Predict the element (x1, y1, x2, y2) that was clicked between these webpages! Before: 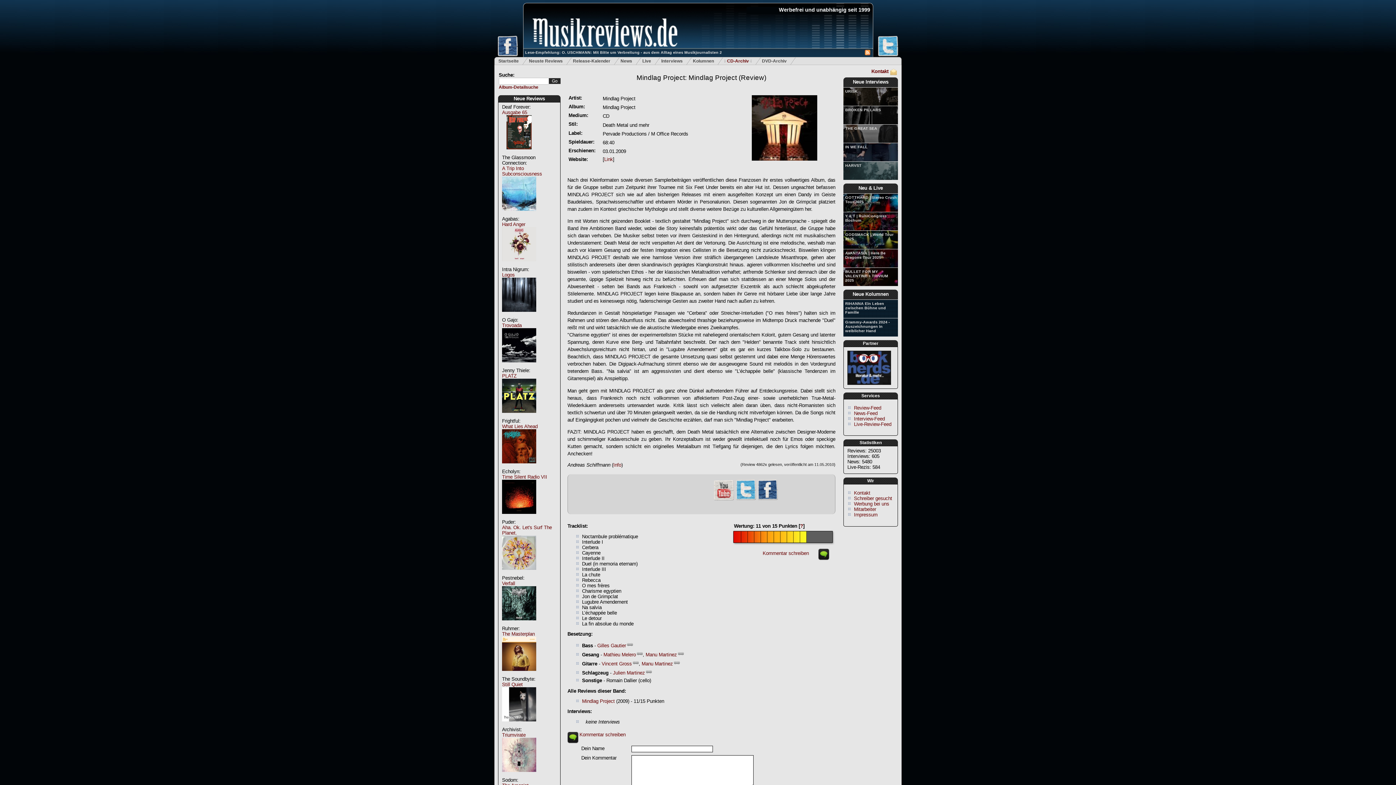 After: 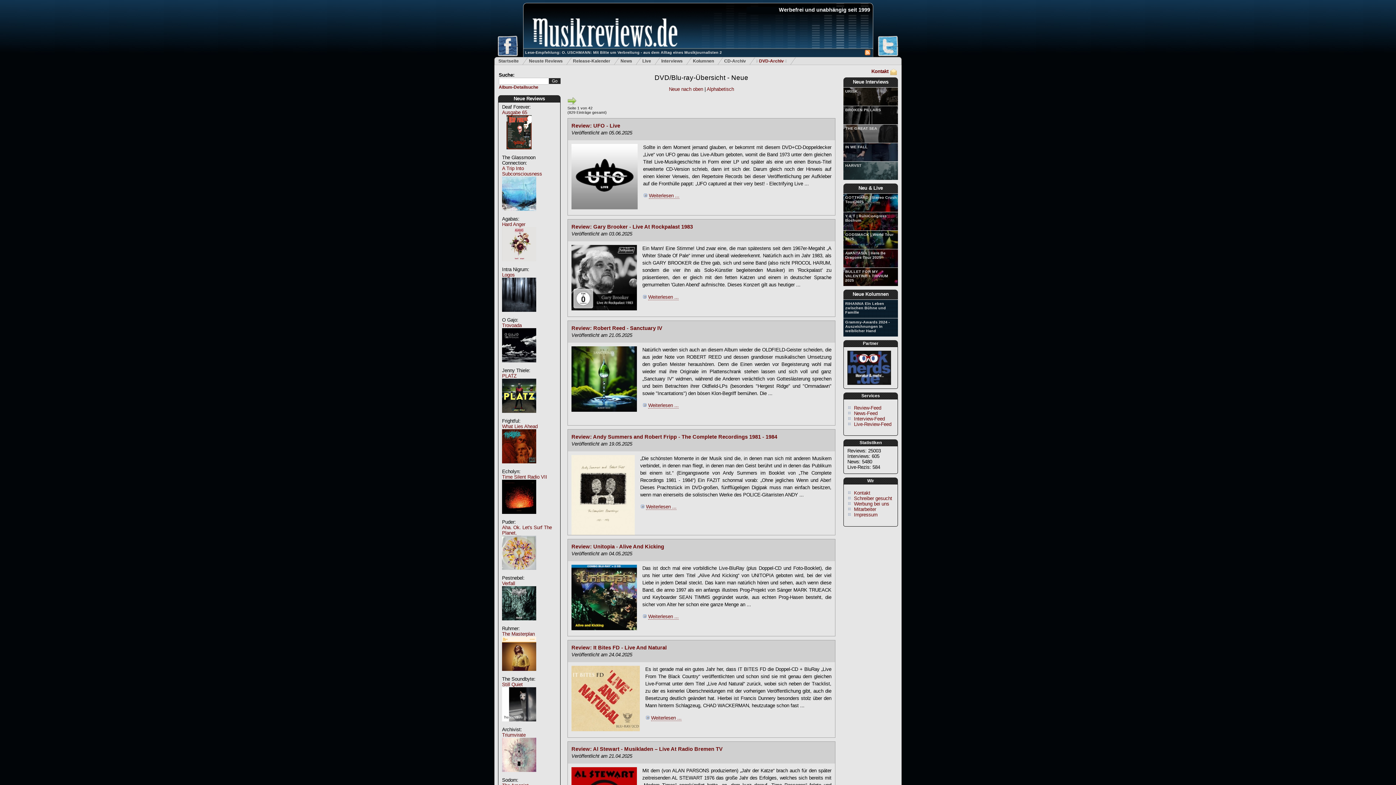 Action: label: DVD-Archiv bbox: (762, 57, 796, 64)